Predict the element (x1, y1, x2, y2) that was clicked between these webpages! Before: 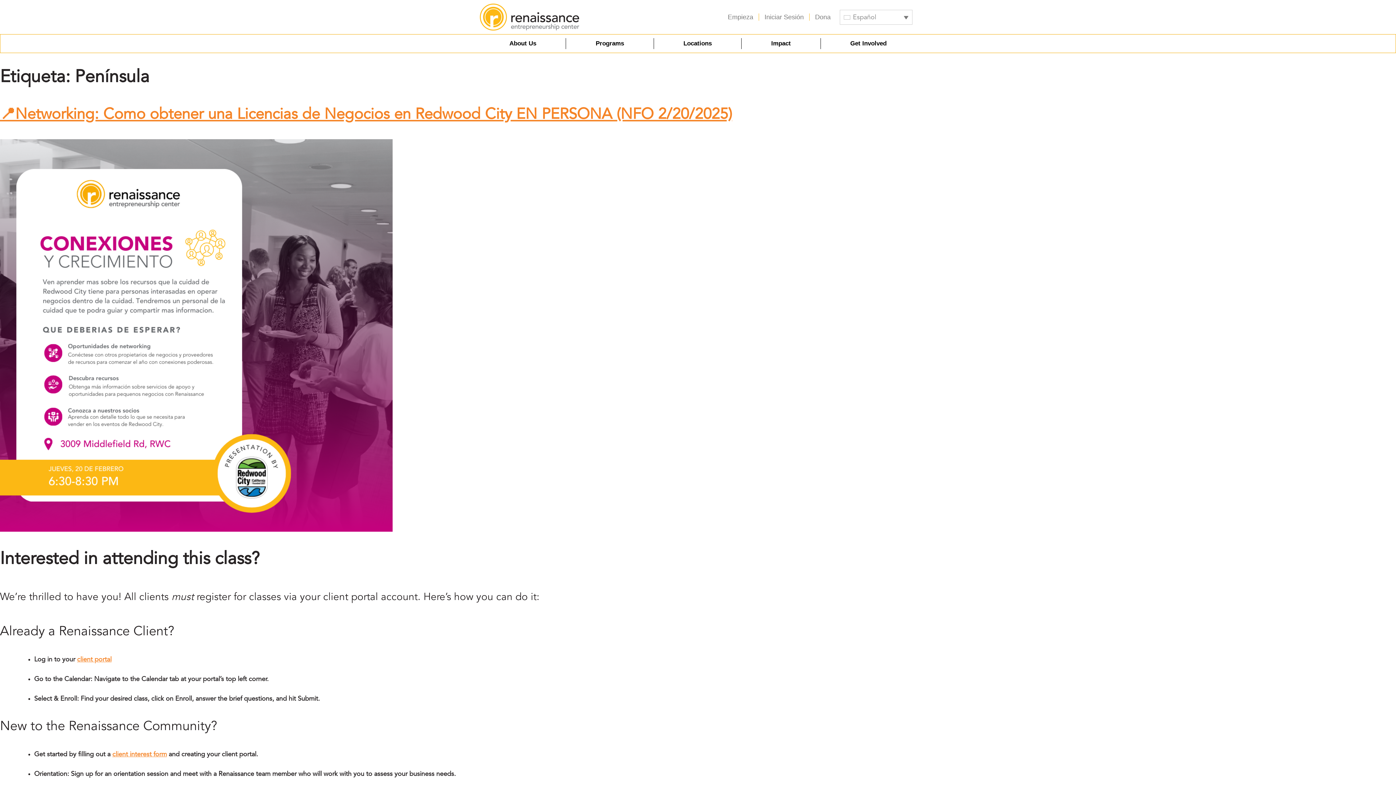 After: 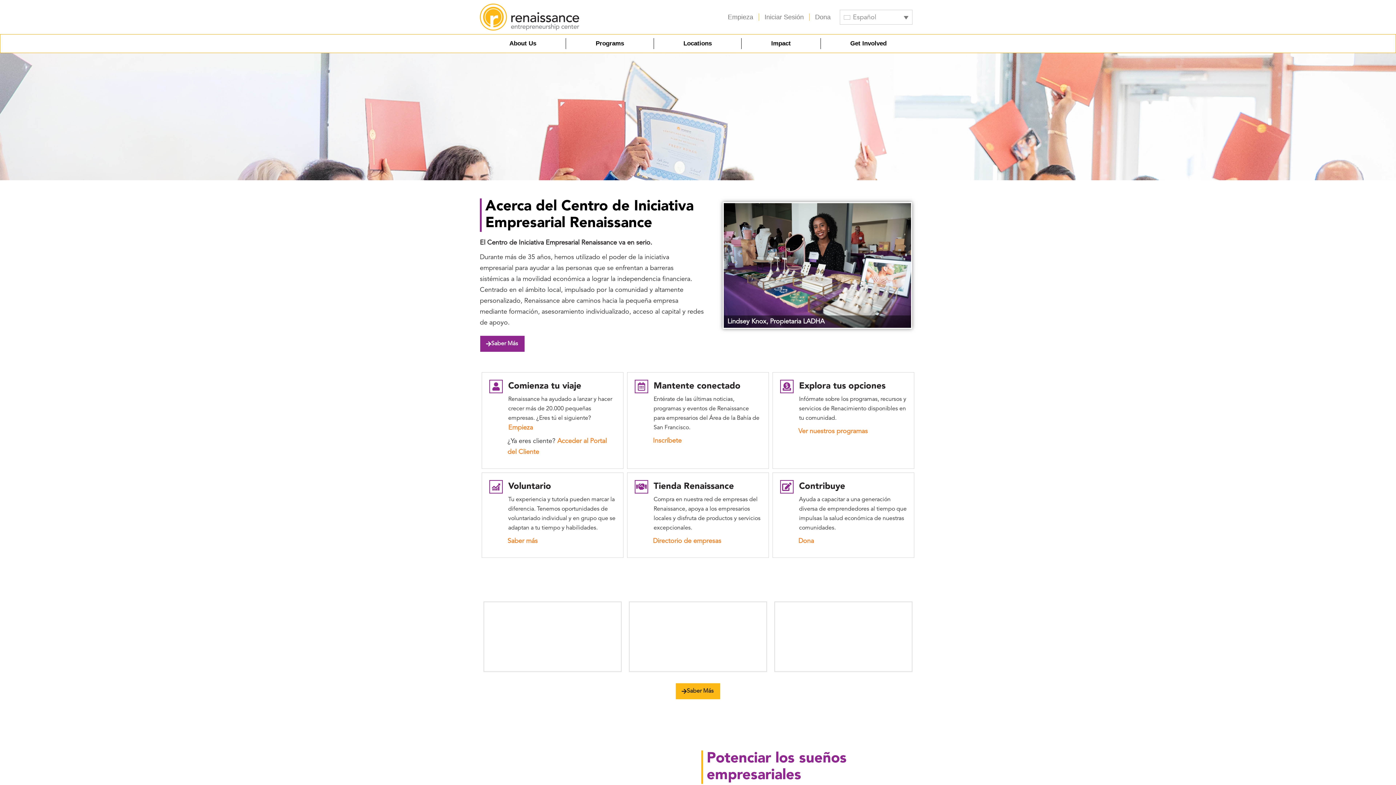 Action: bbox: (480, 3, 590, 30)